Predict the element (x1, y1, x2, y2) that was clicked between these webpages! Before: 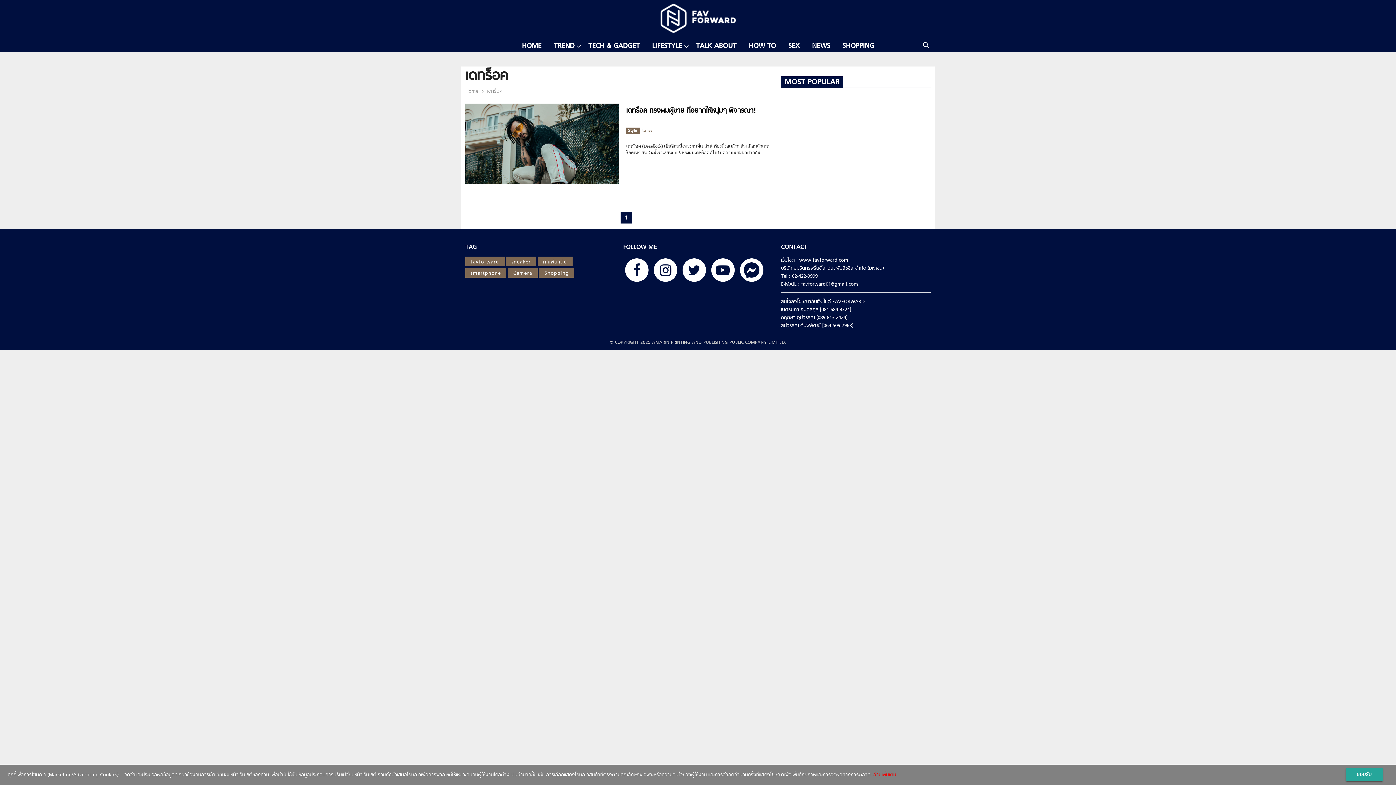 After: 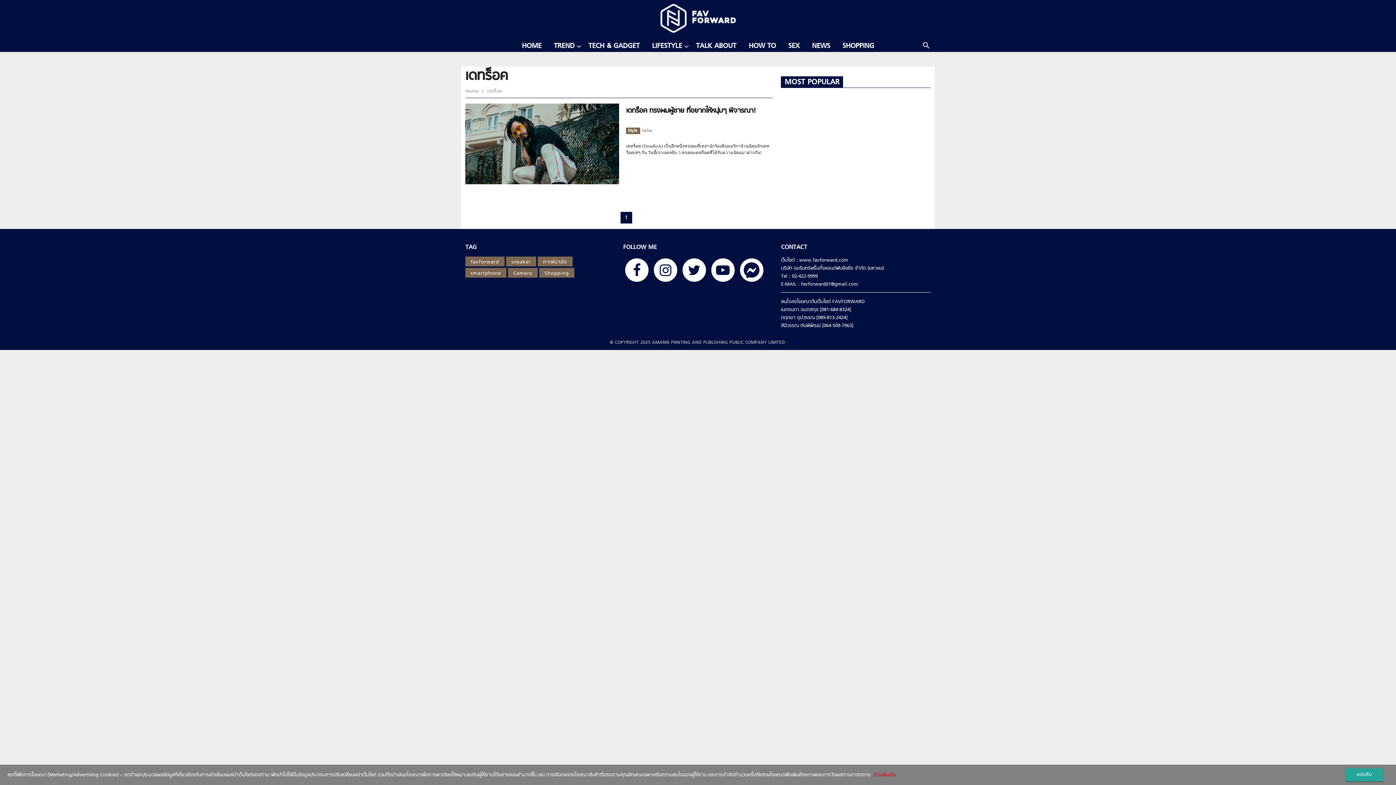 Action: bbox: (623, 265, 650, 273)